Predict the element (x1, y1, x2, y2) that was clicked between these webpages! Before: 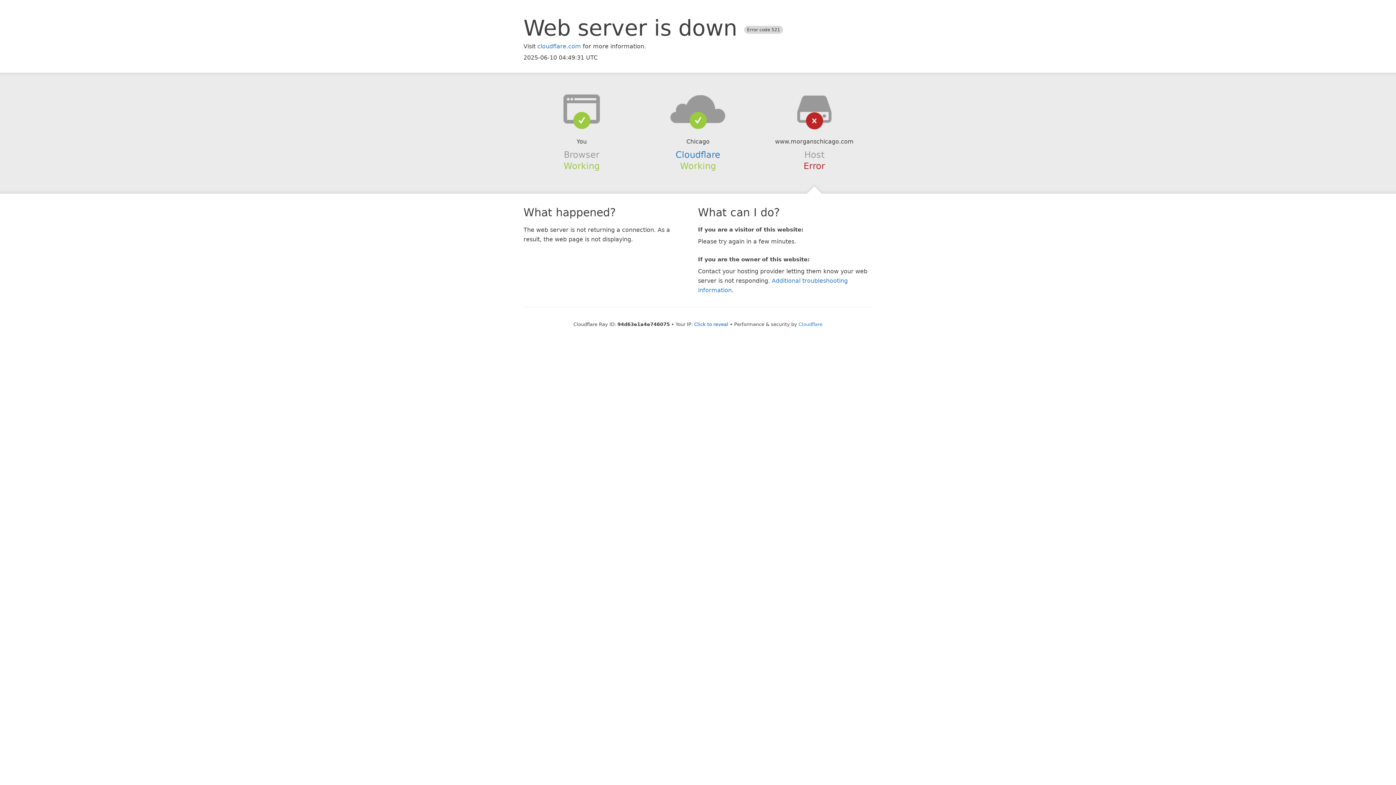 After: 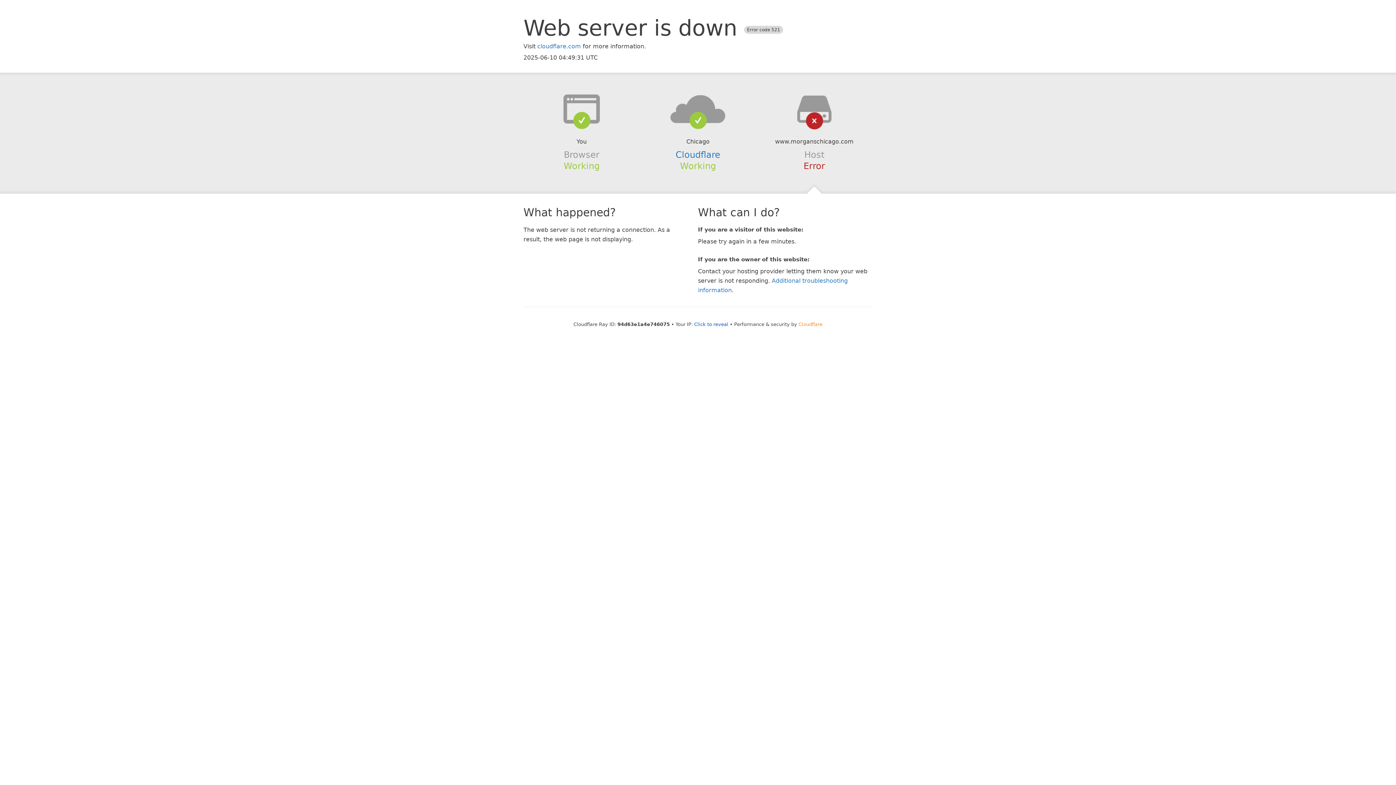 Action: bbox: (798, 321, 822, 327) label: Cloudflare